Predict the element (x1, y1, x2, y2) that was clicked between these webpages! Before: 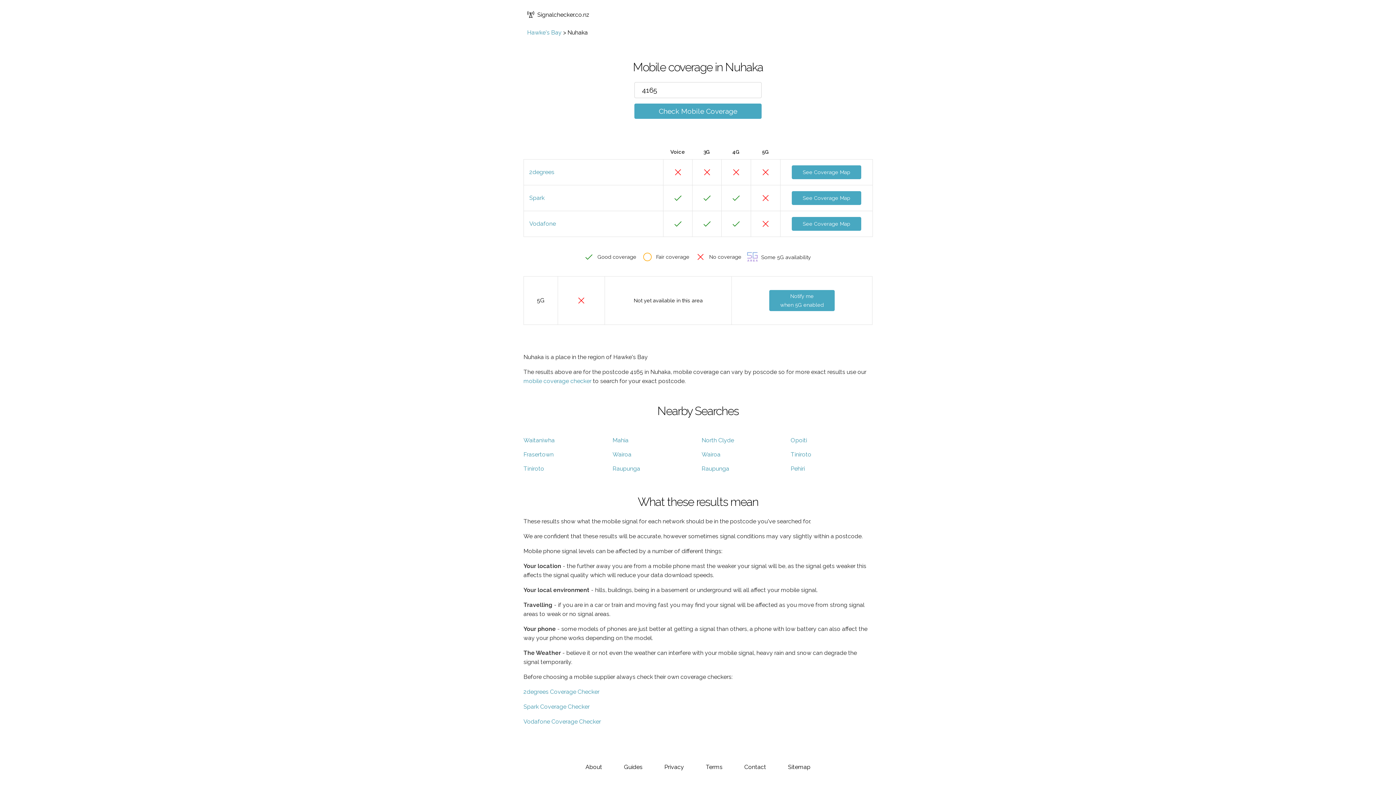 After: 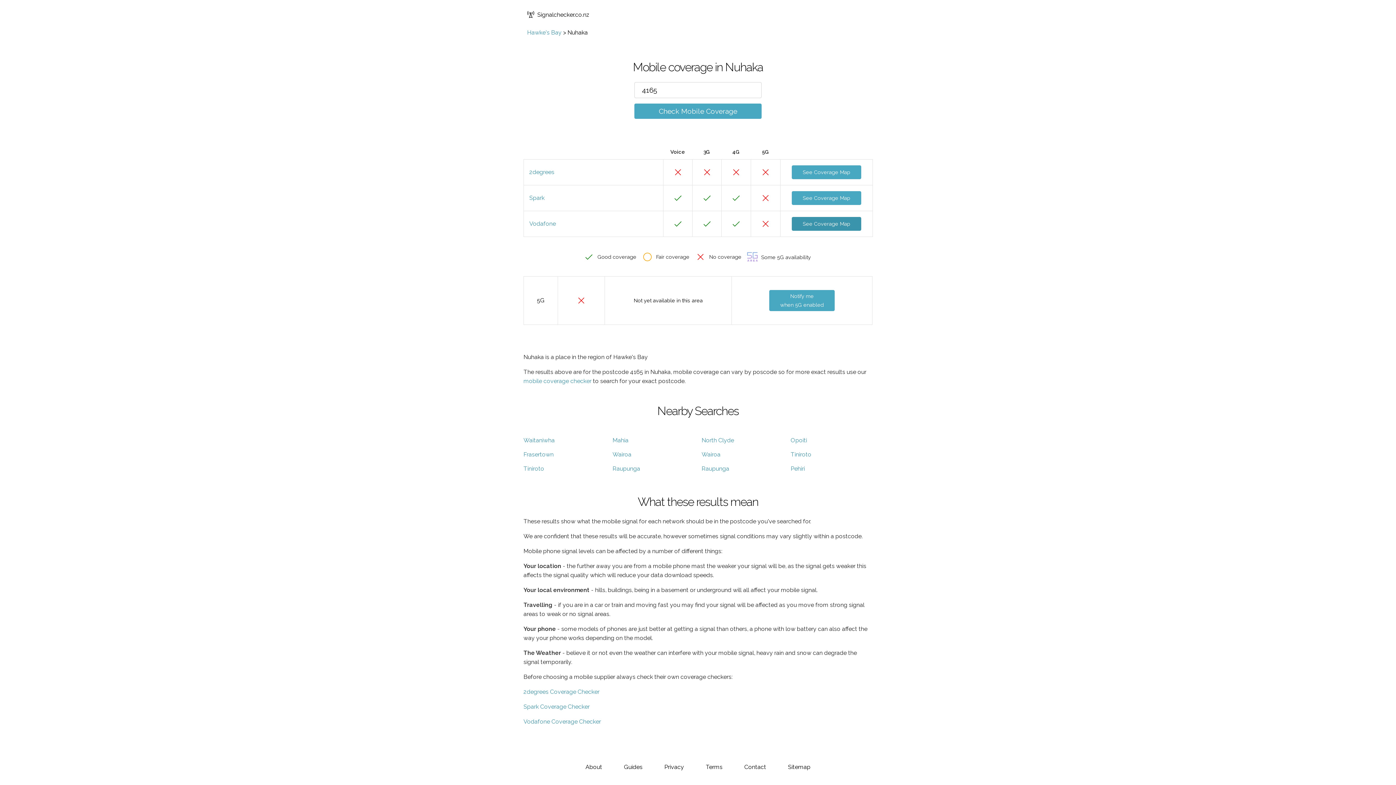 Action: label: See Coverage Map bbox: (792, 217, 861, 230)